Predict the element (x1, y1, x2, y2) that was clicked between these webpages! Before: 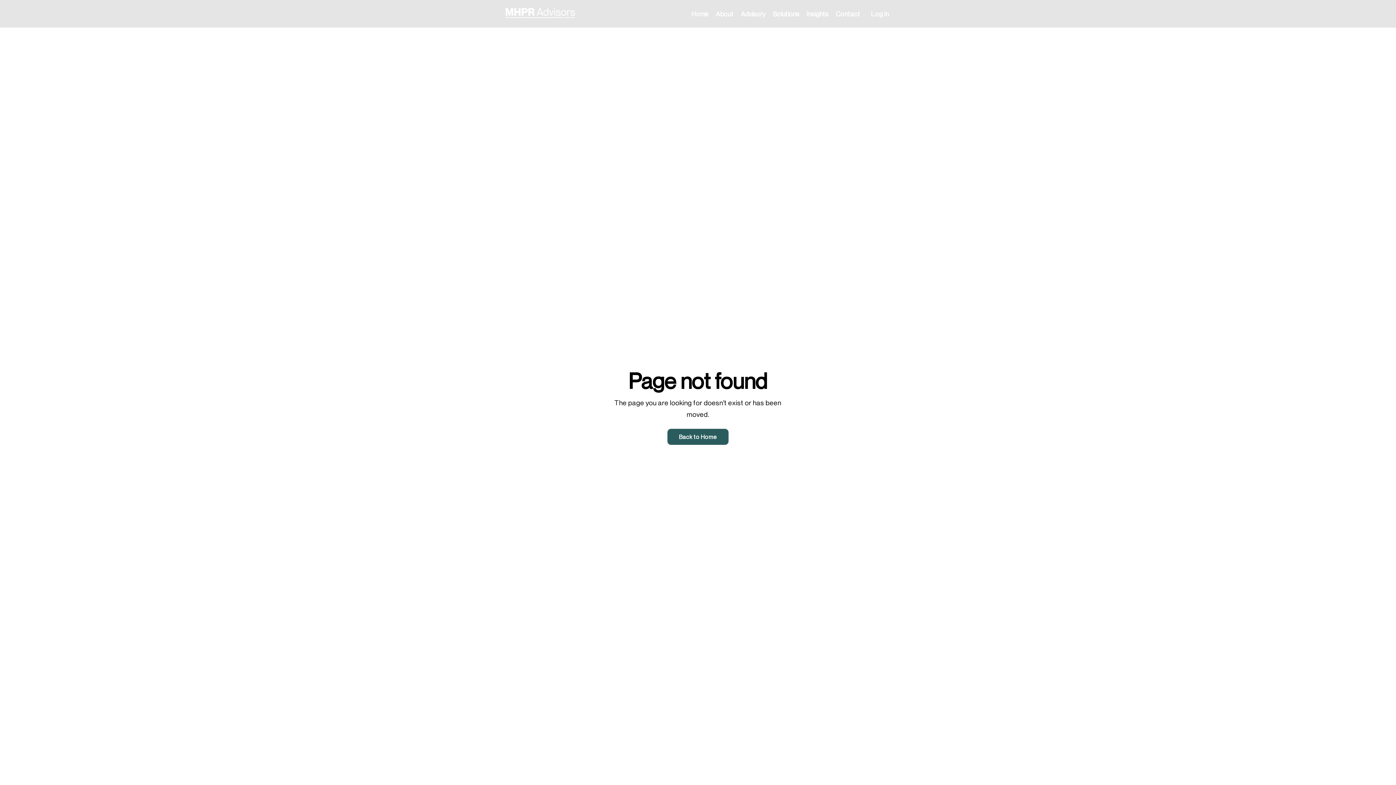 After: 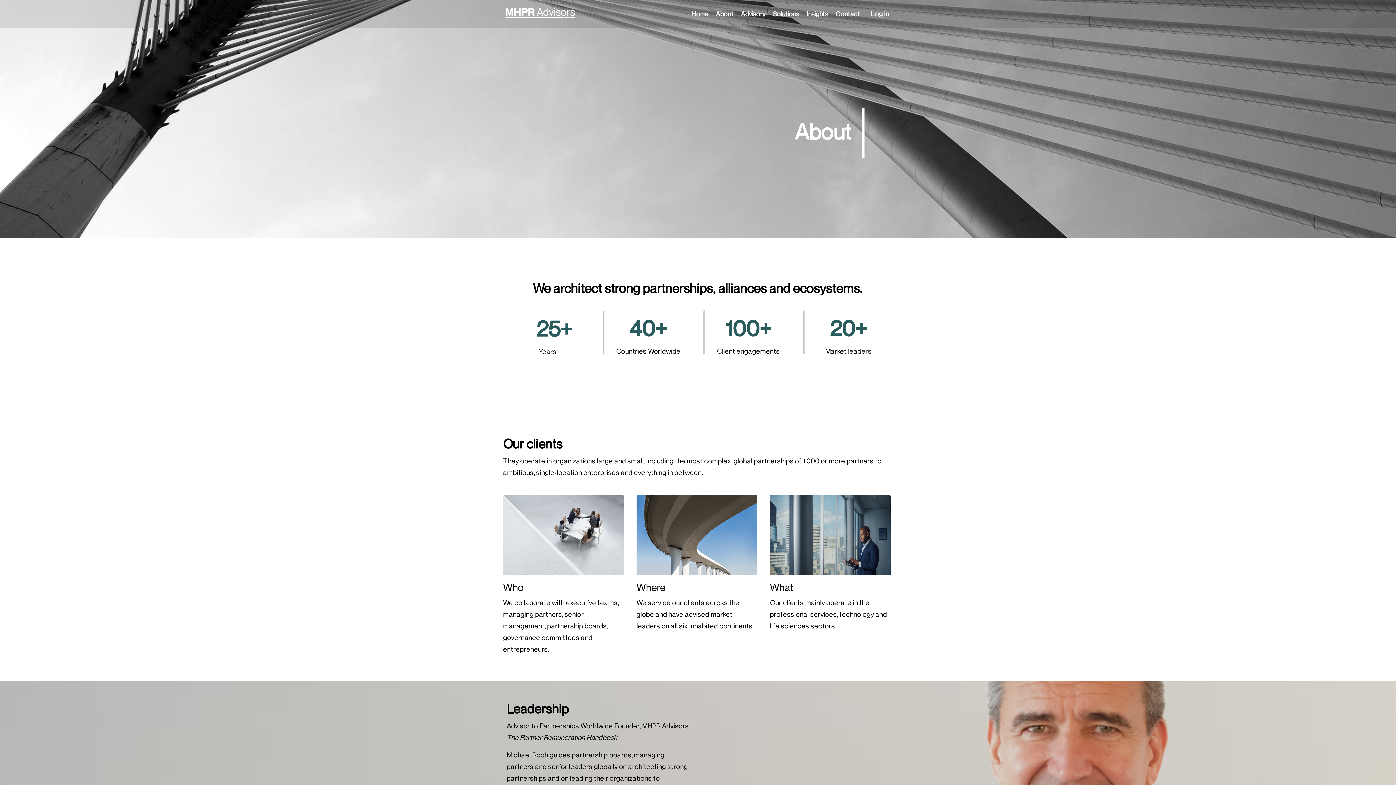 Action: bbox: (716, 10, 733, 16) label: About